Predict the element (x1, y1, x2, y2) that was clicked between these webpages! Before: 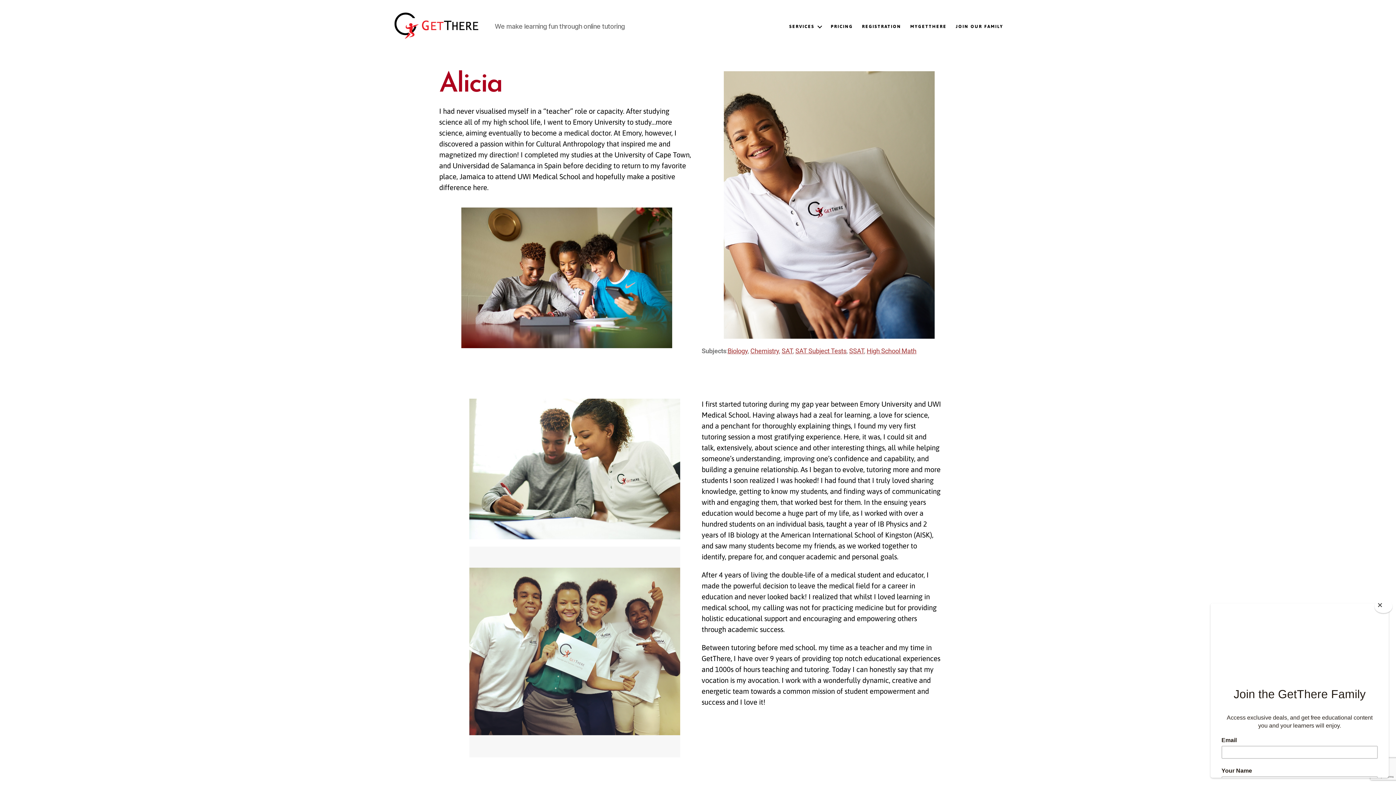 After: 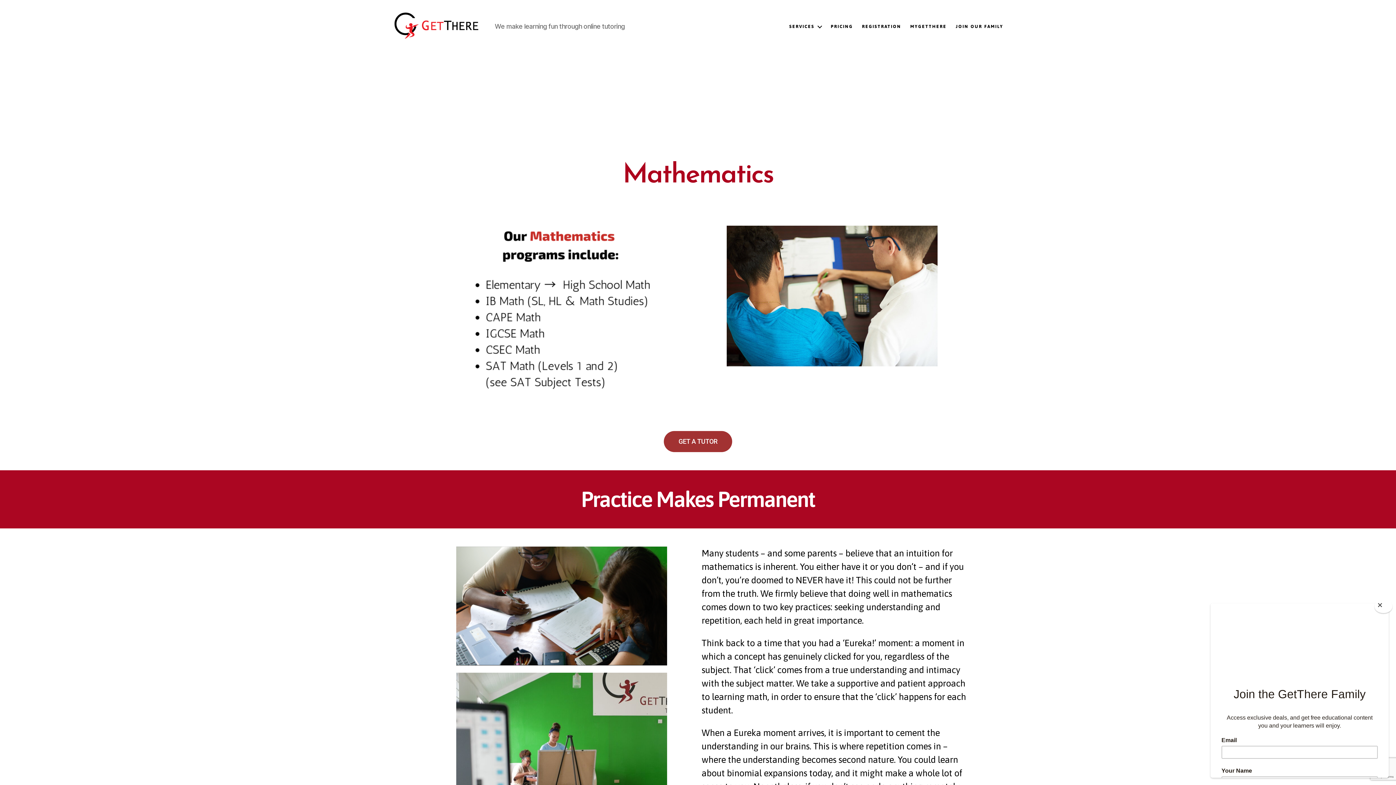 Action: bbox: (866, 347, 916, 354) label: High School Math